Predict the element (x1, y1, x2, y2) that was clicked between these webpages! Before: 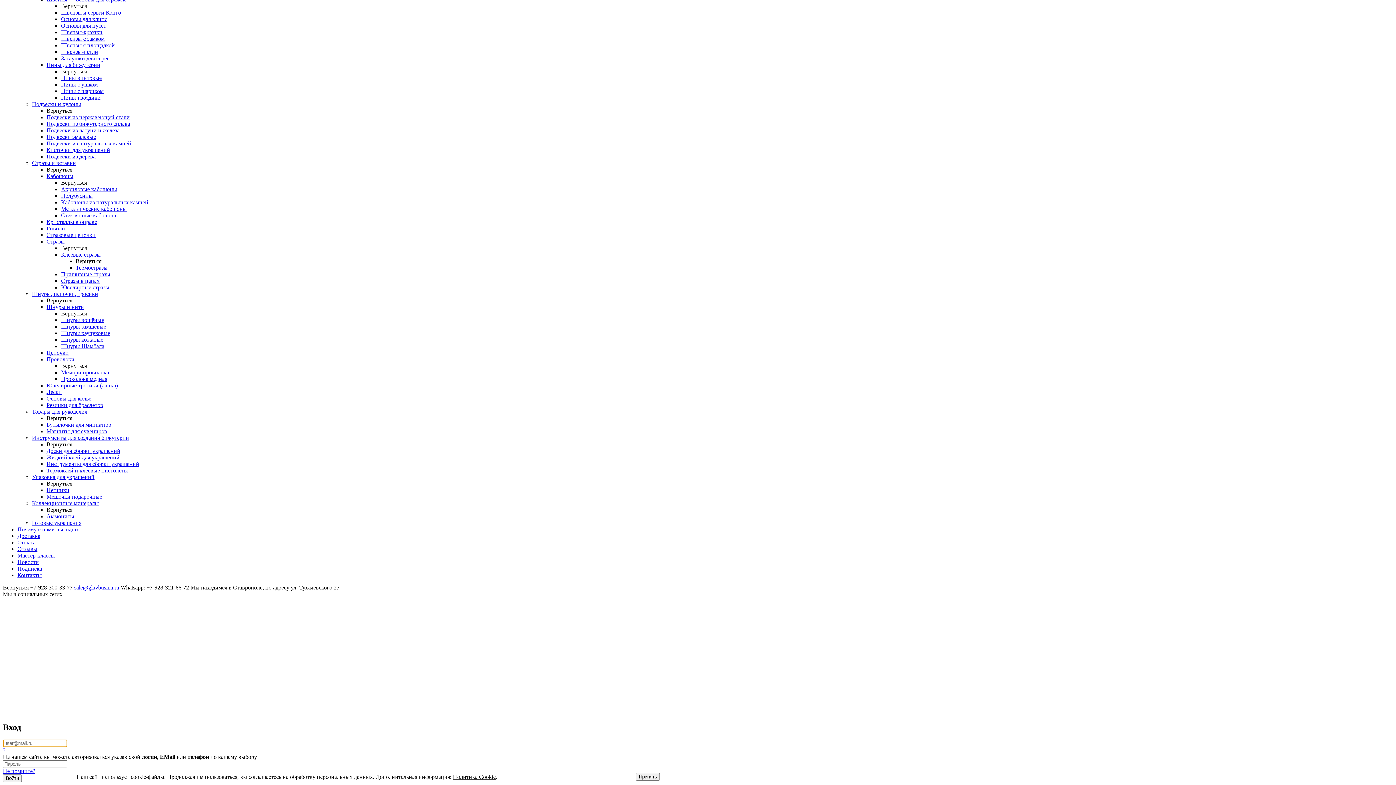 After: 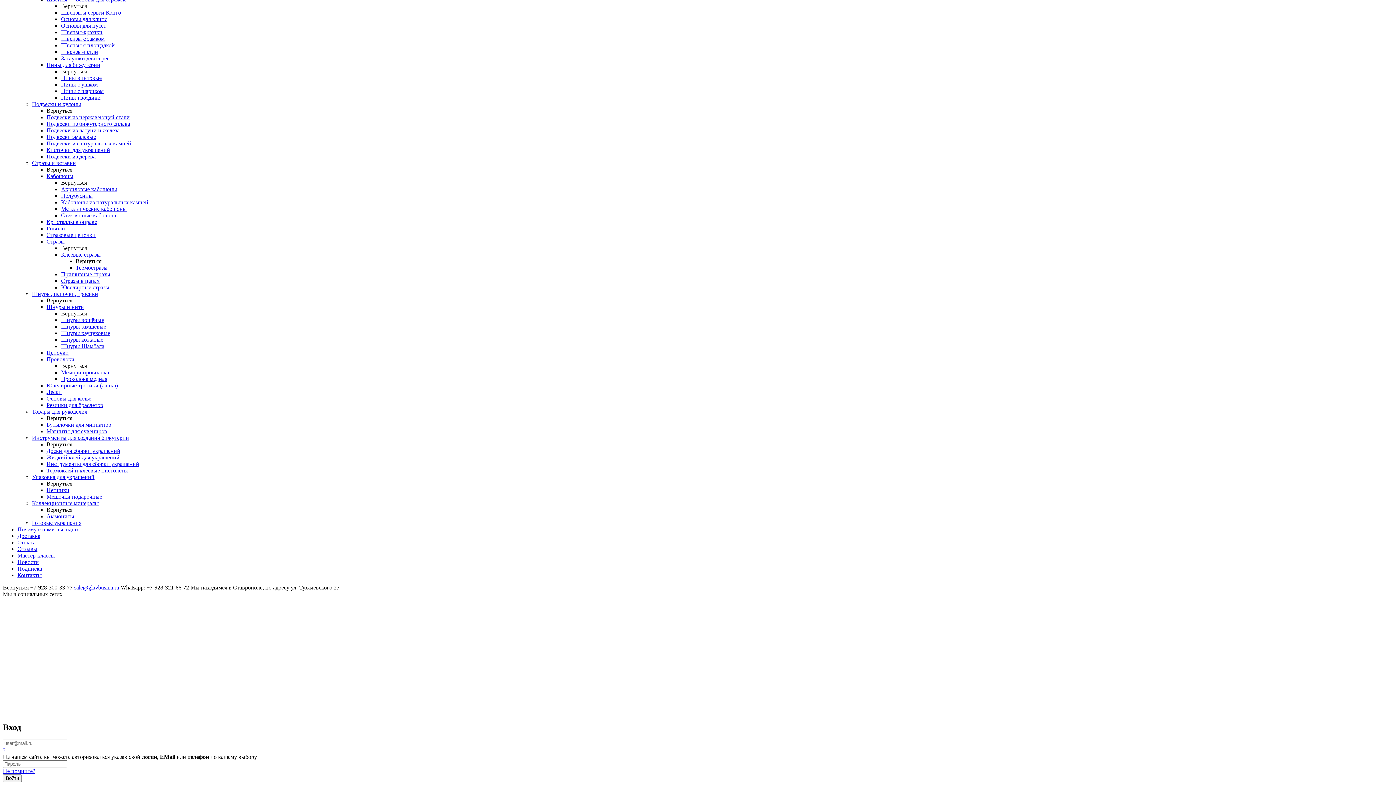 Action: label: Принять bbox: (636, 773, 660, 781)